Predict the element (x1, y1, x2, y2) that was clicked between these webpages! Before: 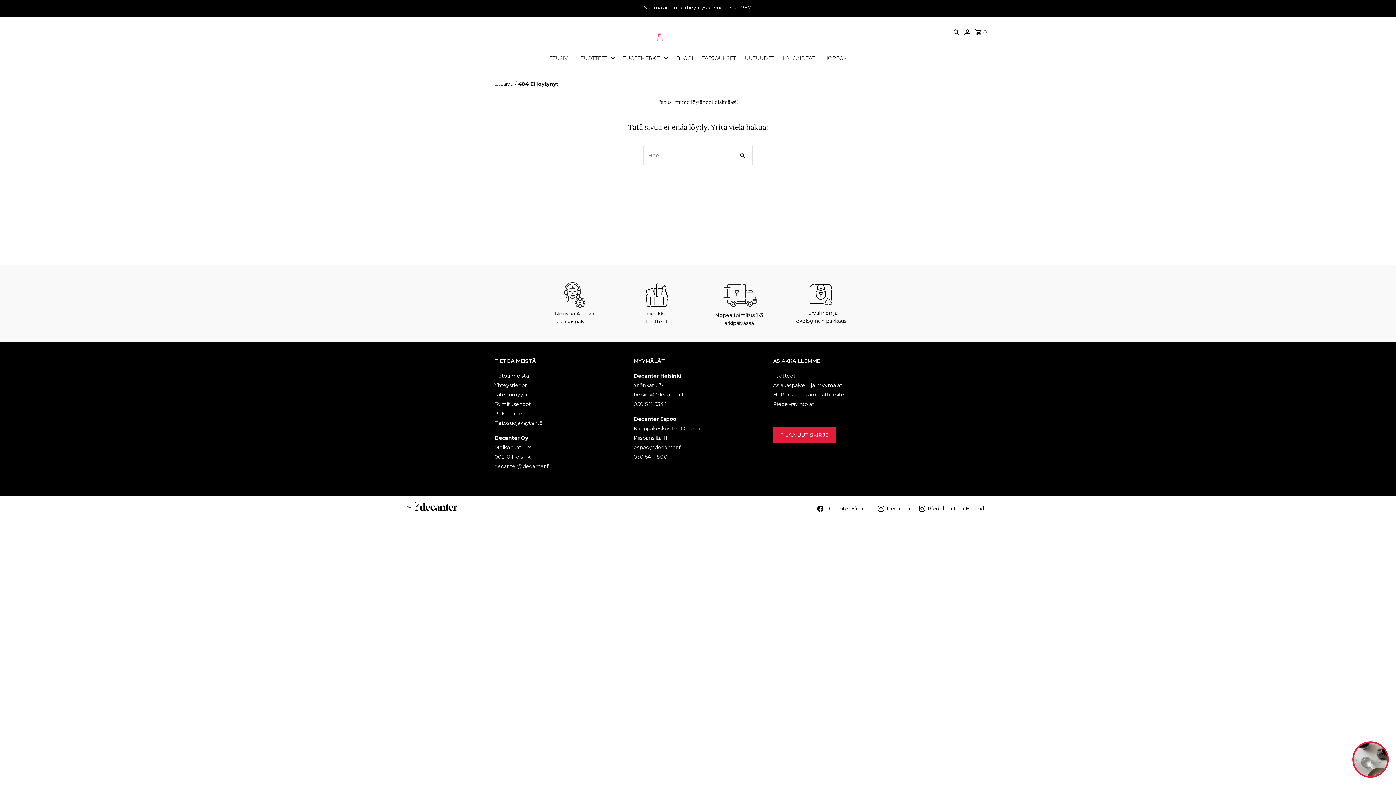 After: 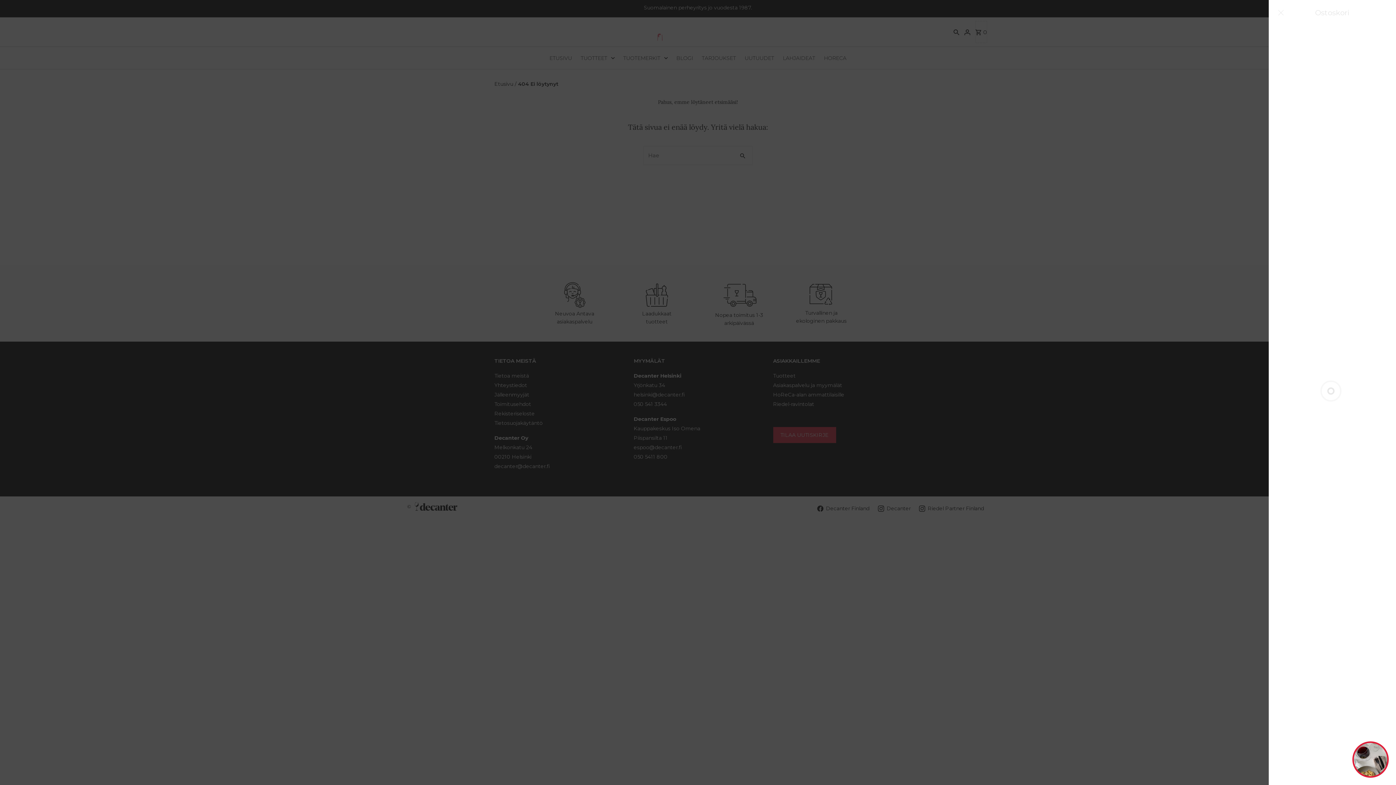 Action: label: Open cart bbox: (975, 21, 987, 42)